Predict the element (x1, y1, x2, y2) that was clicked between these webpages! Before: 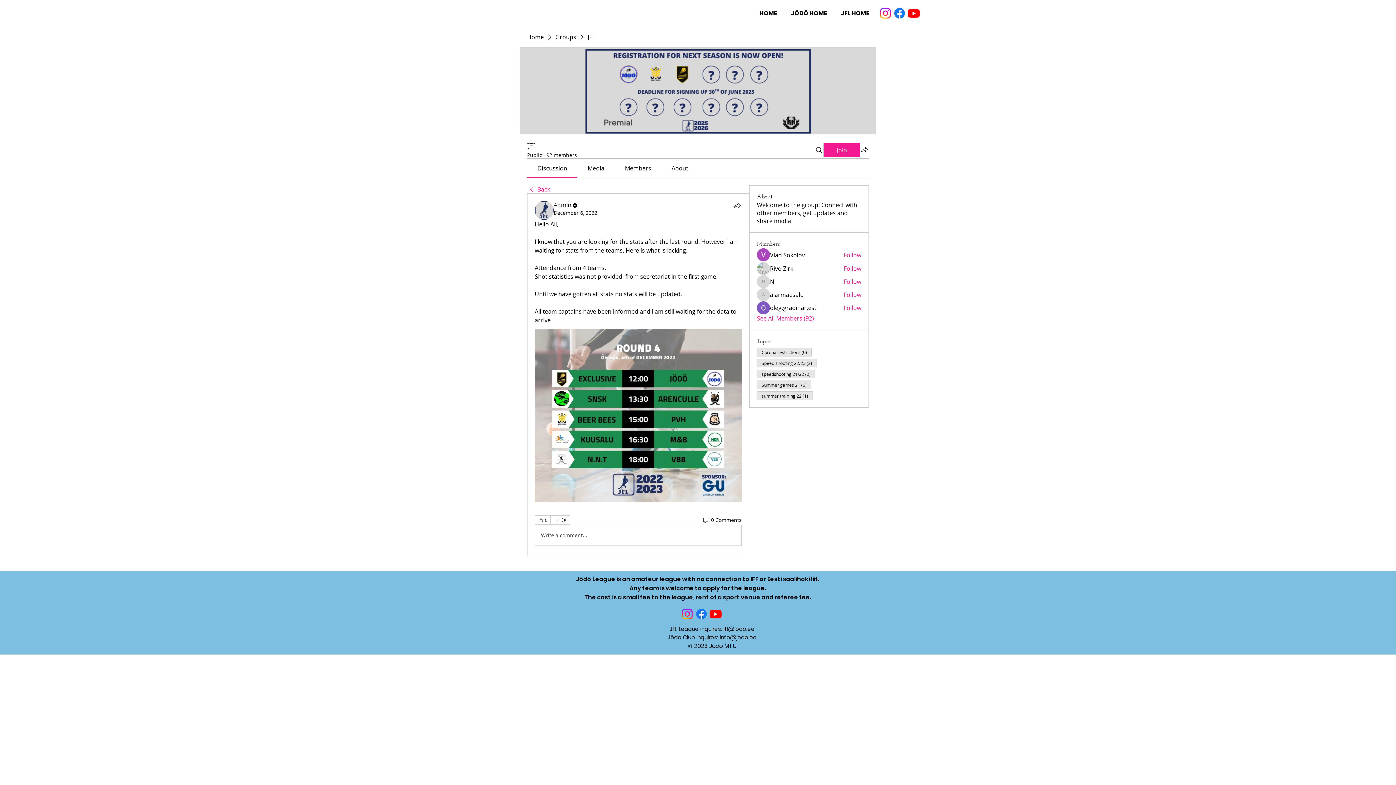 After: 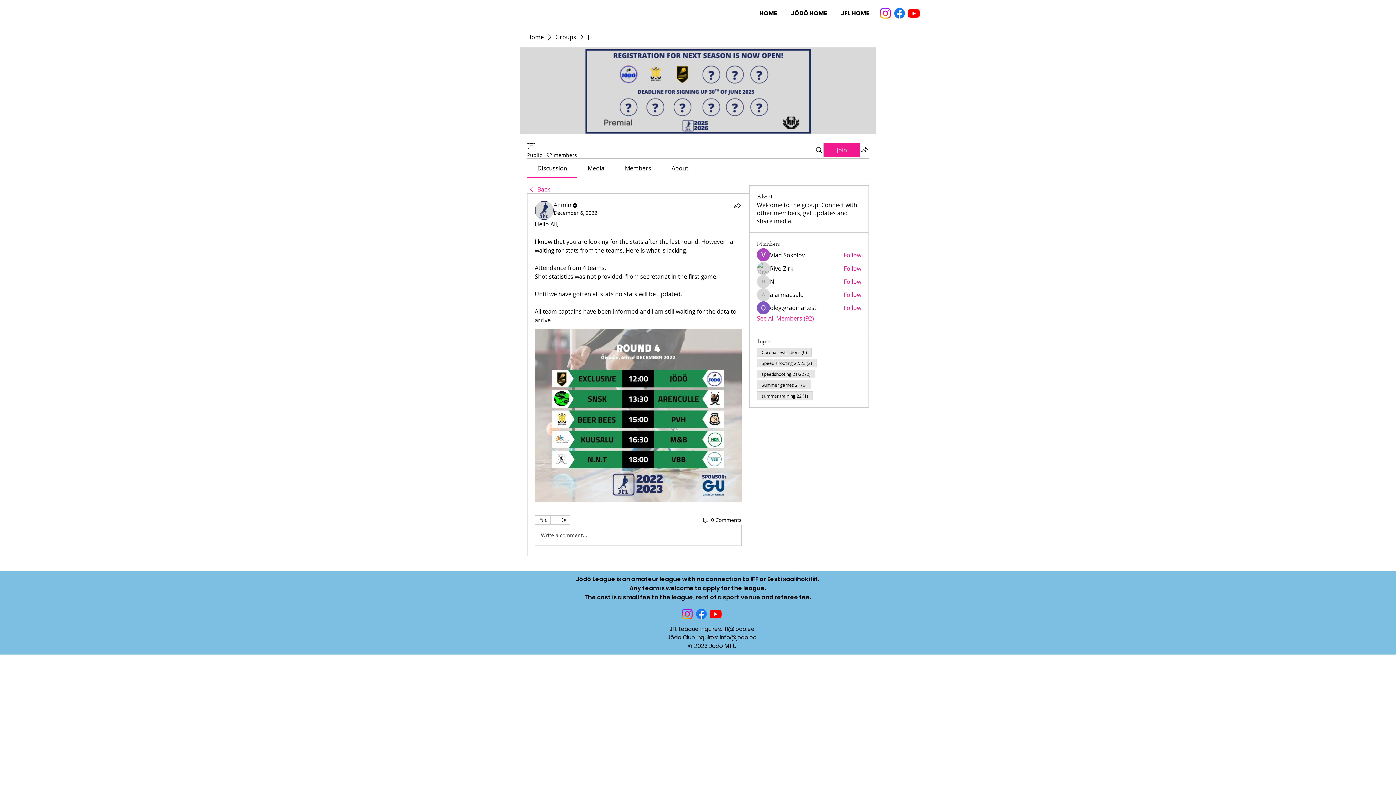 Action: label: Instagram bbox: (878, 6, 892, 20)